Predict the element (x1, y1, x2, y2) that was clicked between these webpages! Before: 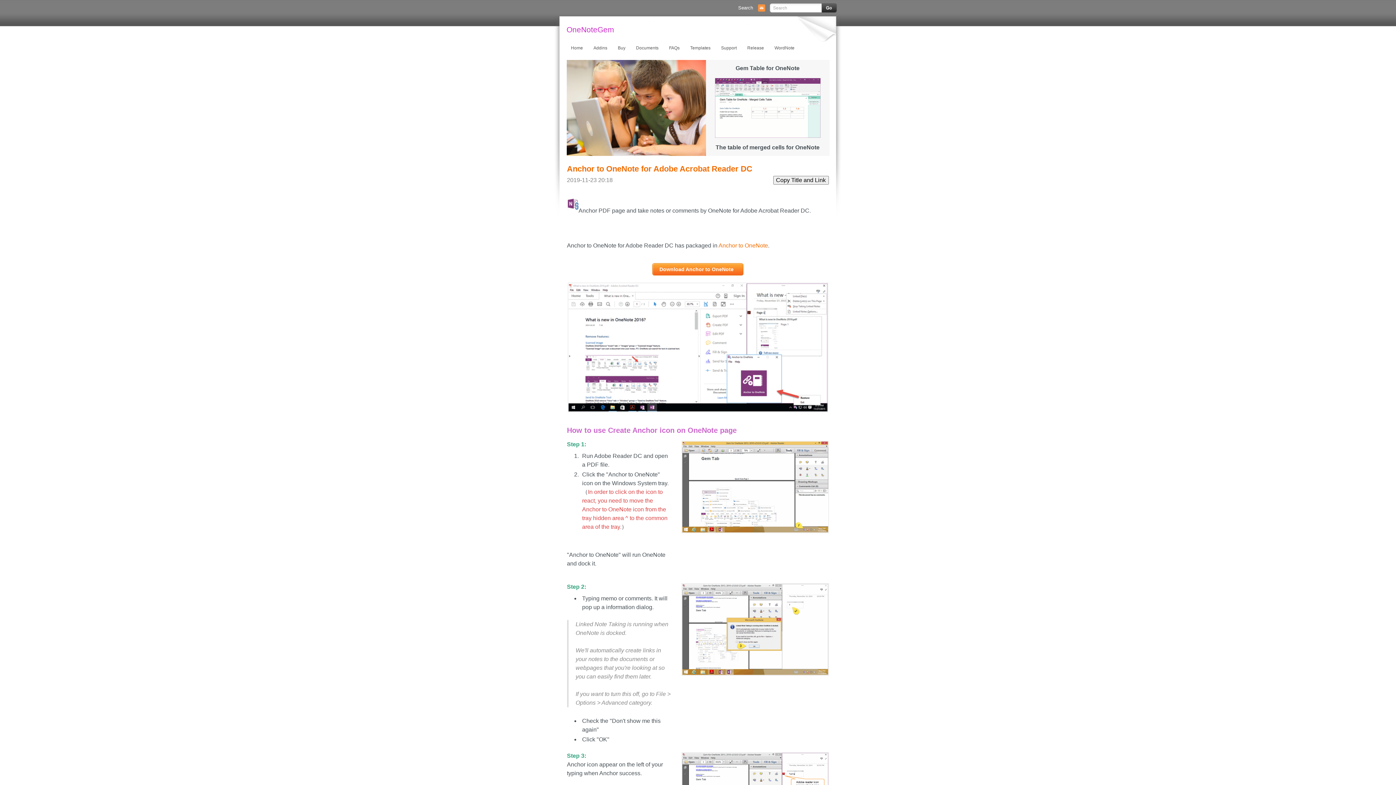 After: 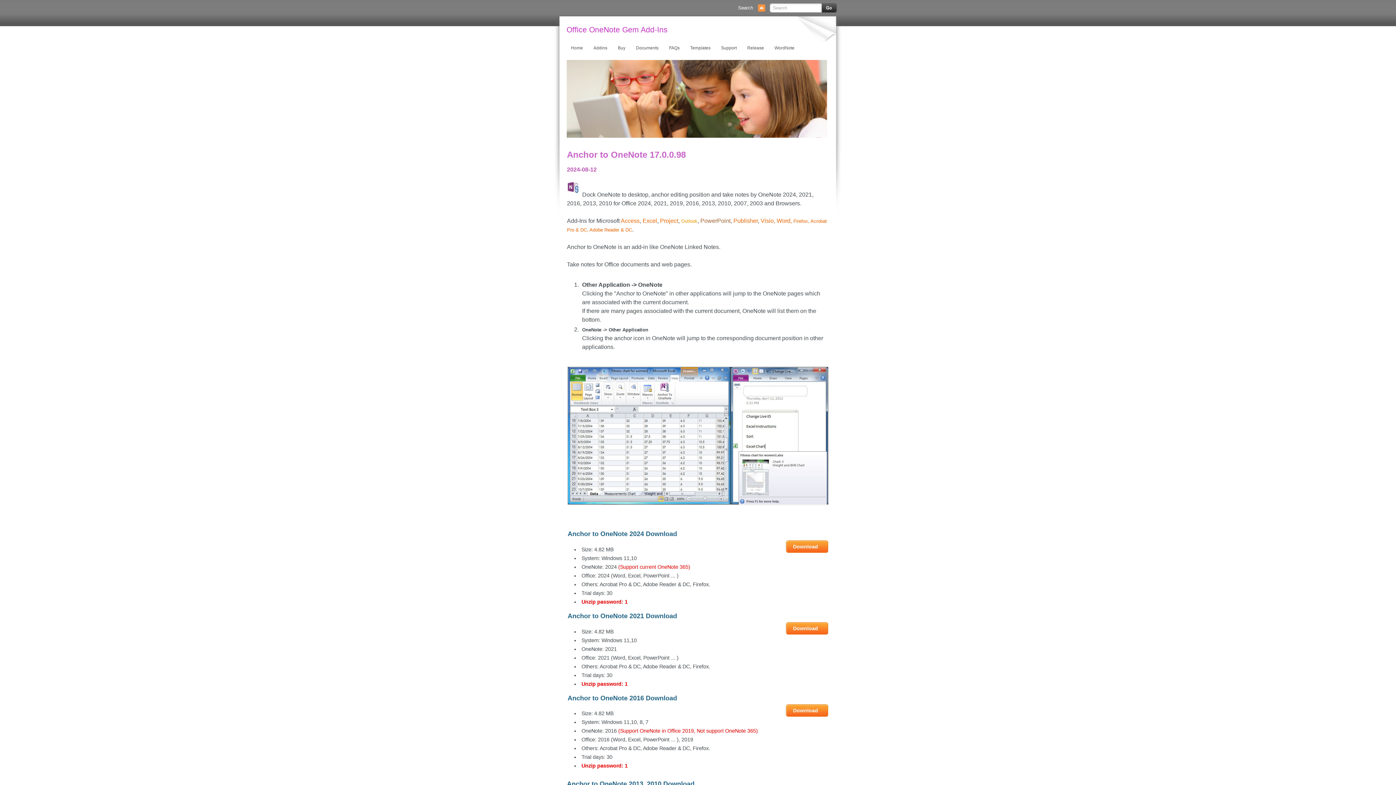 Action: label: Download Anchor to OneNote bbox: (652, 263, 743, 275)